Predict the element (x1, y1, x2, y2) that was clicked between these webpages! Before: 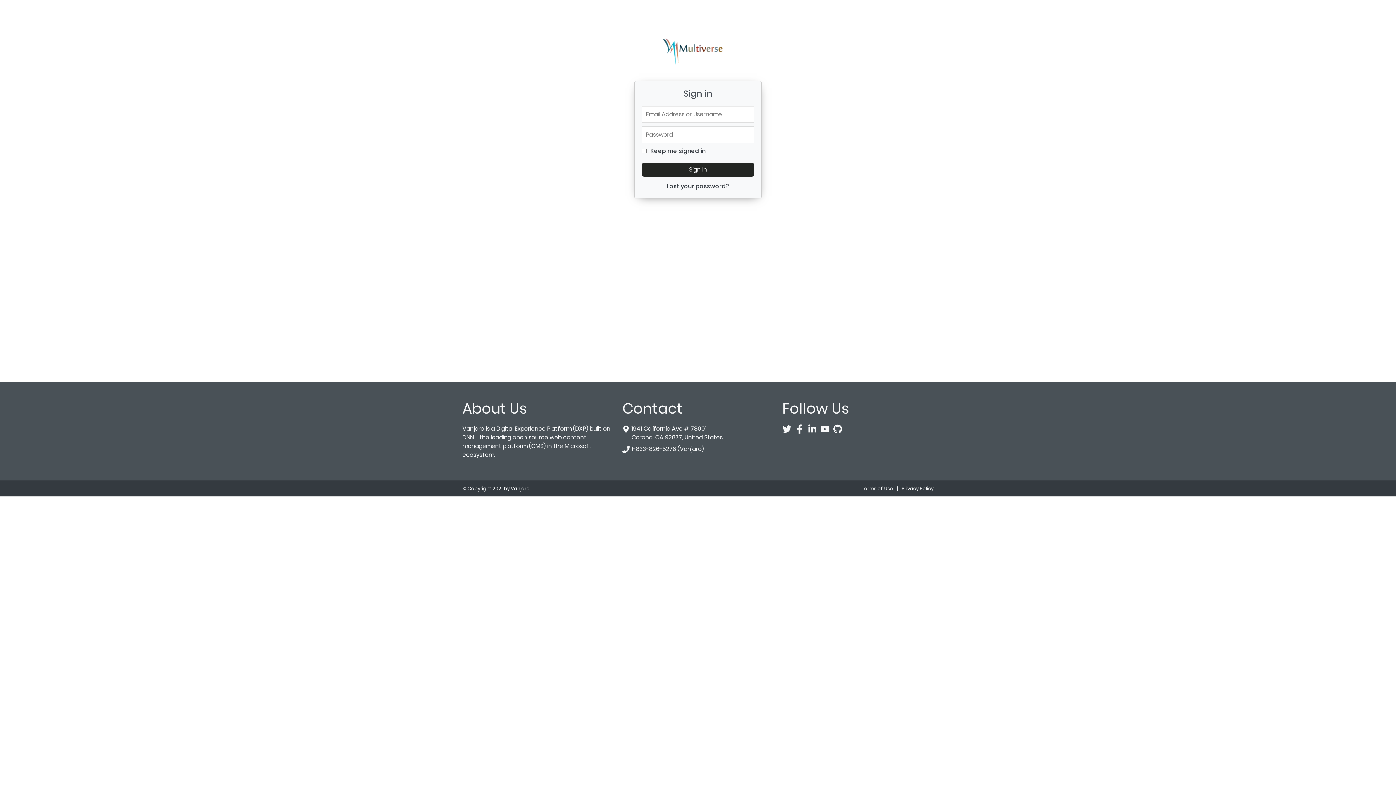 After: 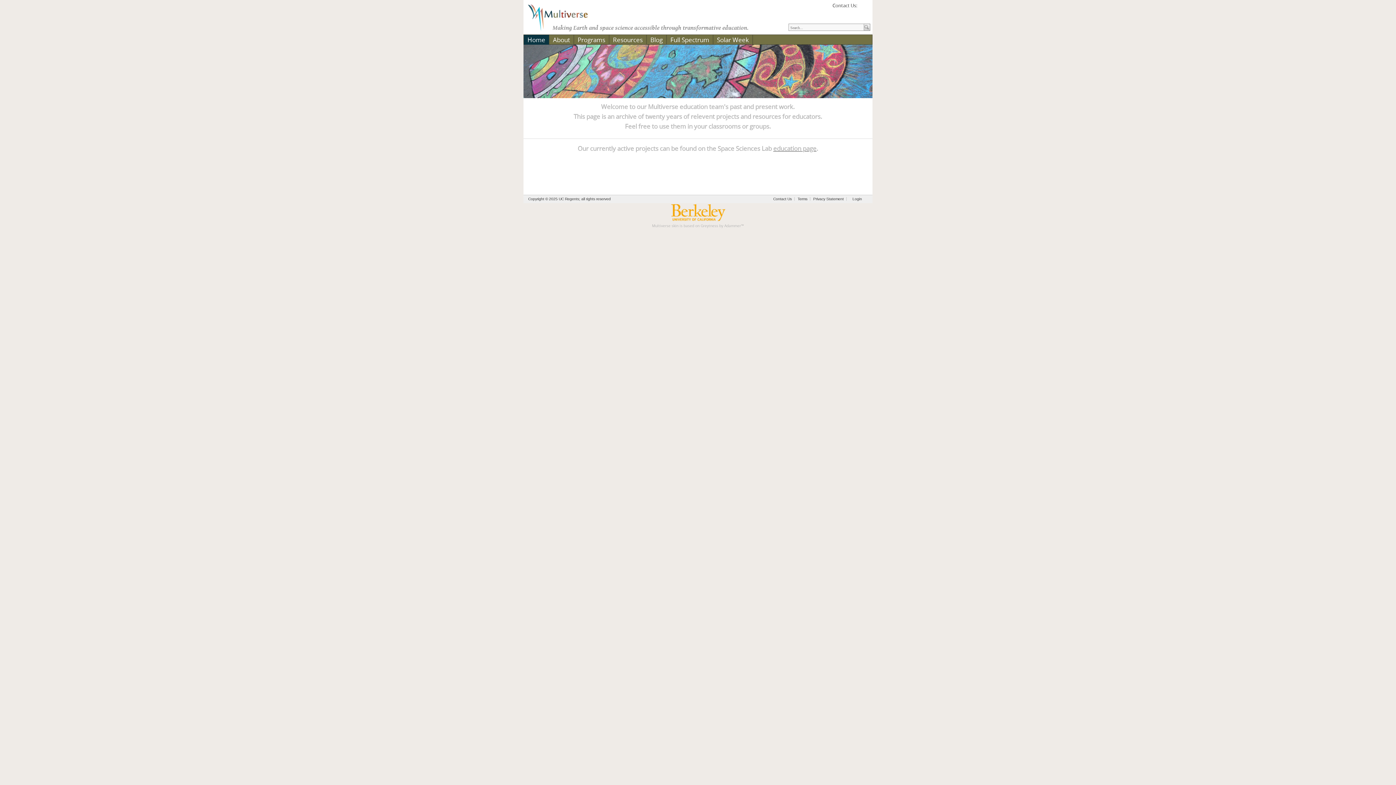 Action: bbox: (660, 46, 735, 55)